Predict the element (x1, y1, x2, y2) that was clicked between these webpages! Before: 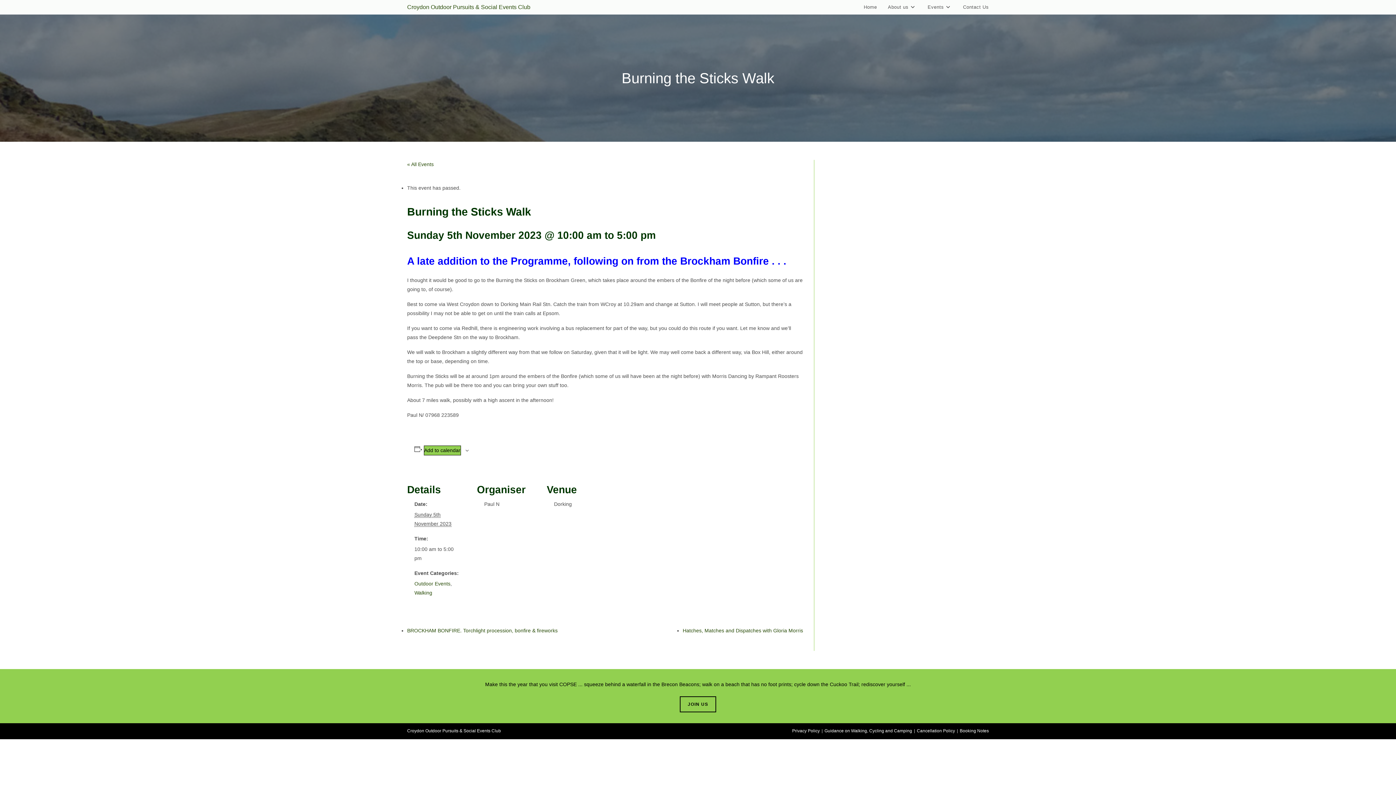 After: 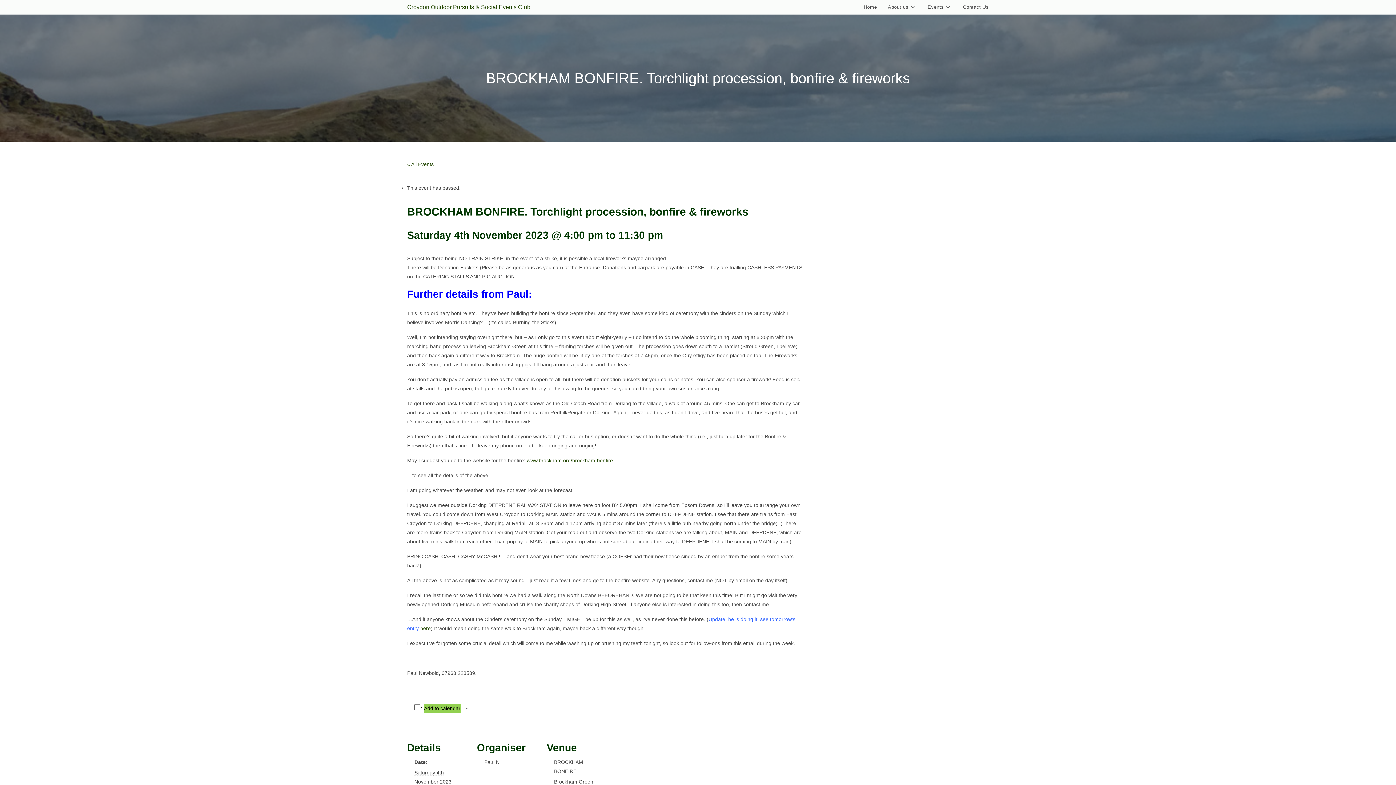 Action: label: BROCKHAM BONFIRE. Torchlight procession, bonfire & fireworks bbox: (407, 628, 557, 633)